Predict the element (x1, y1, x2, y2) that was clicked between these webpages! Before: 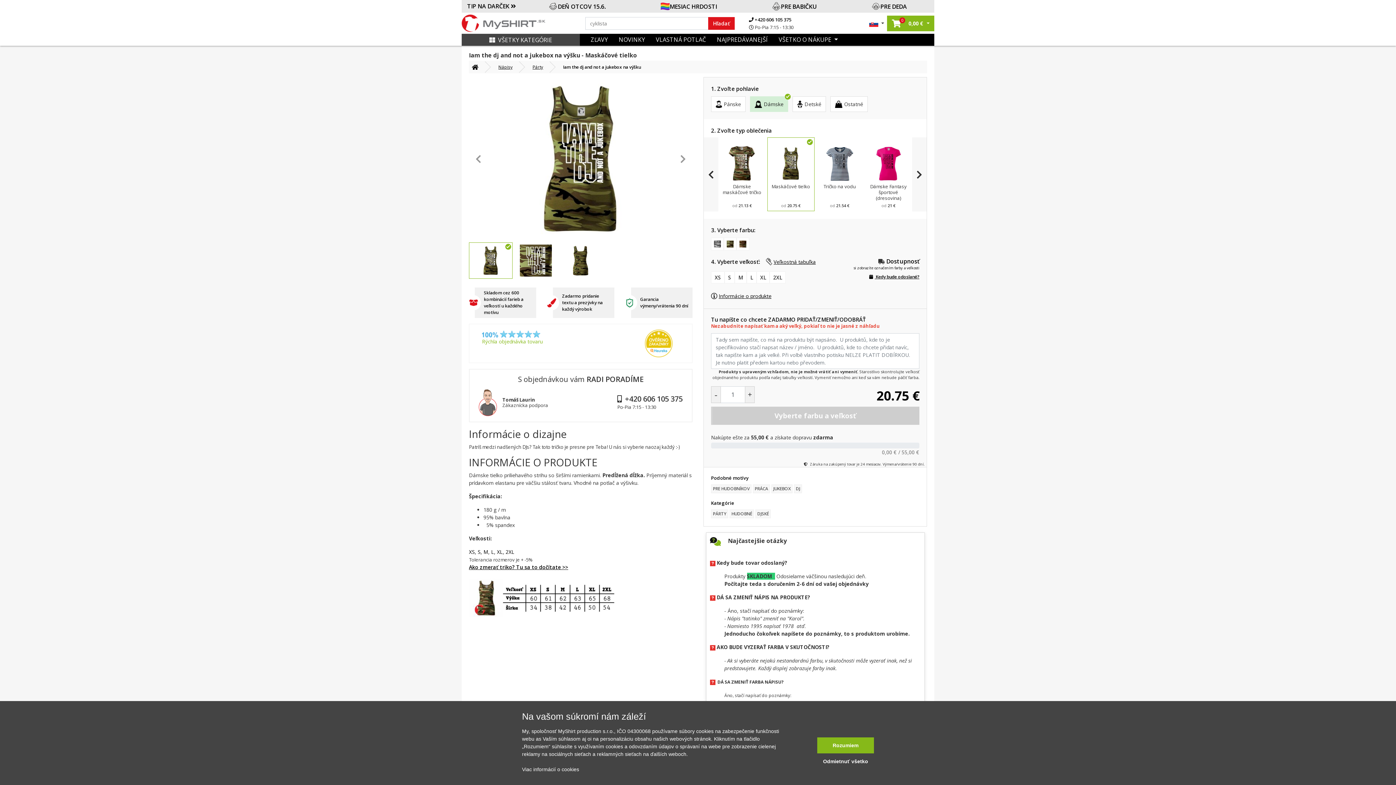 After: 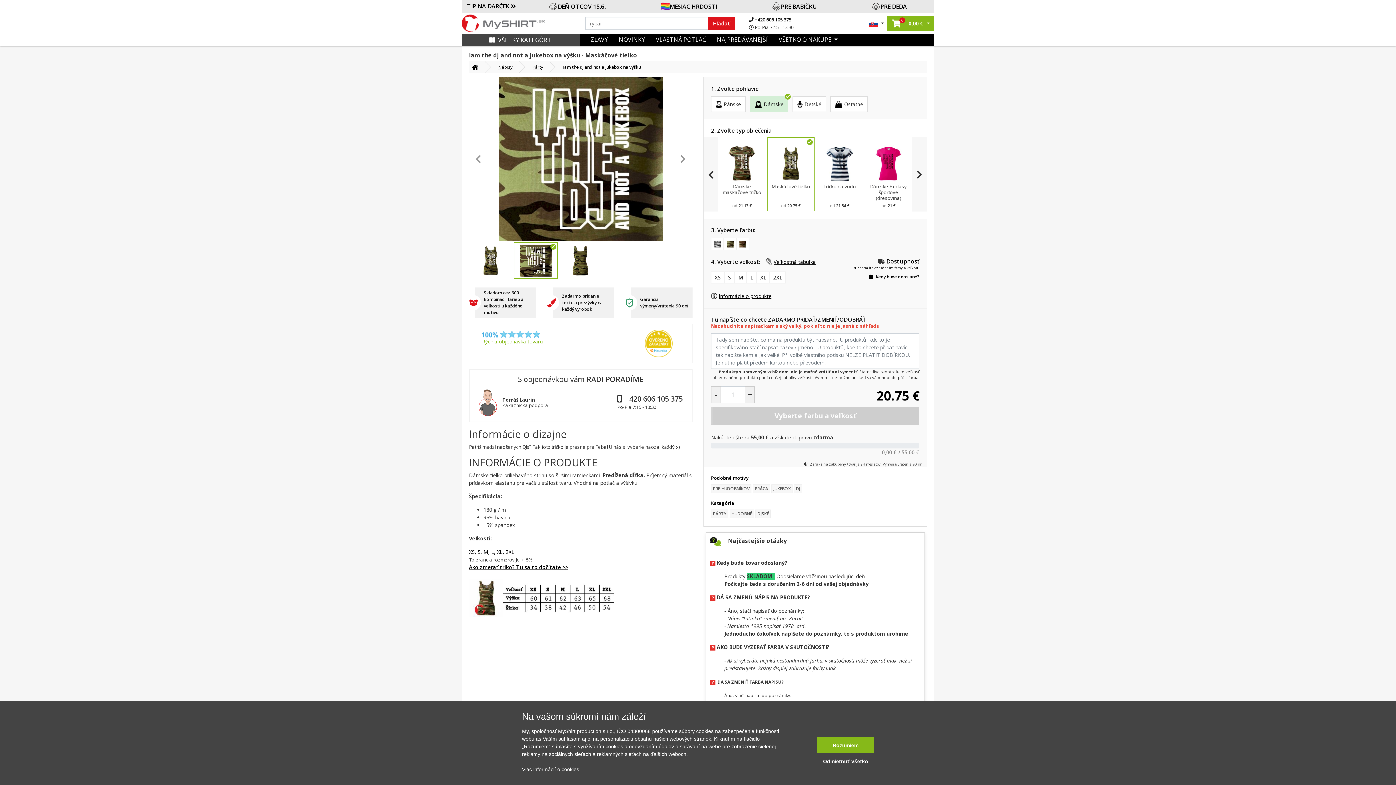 Action: bbox: (514, 242, 557, 278)